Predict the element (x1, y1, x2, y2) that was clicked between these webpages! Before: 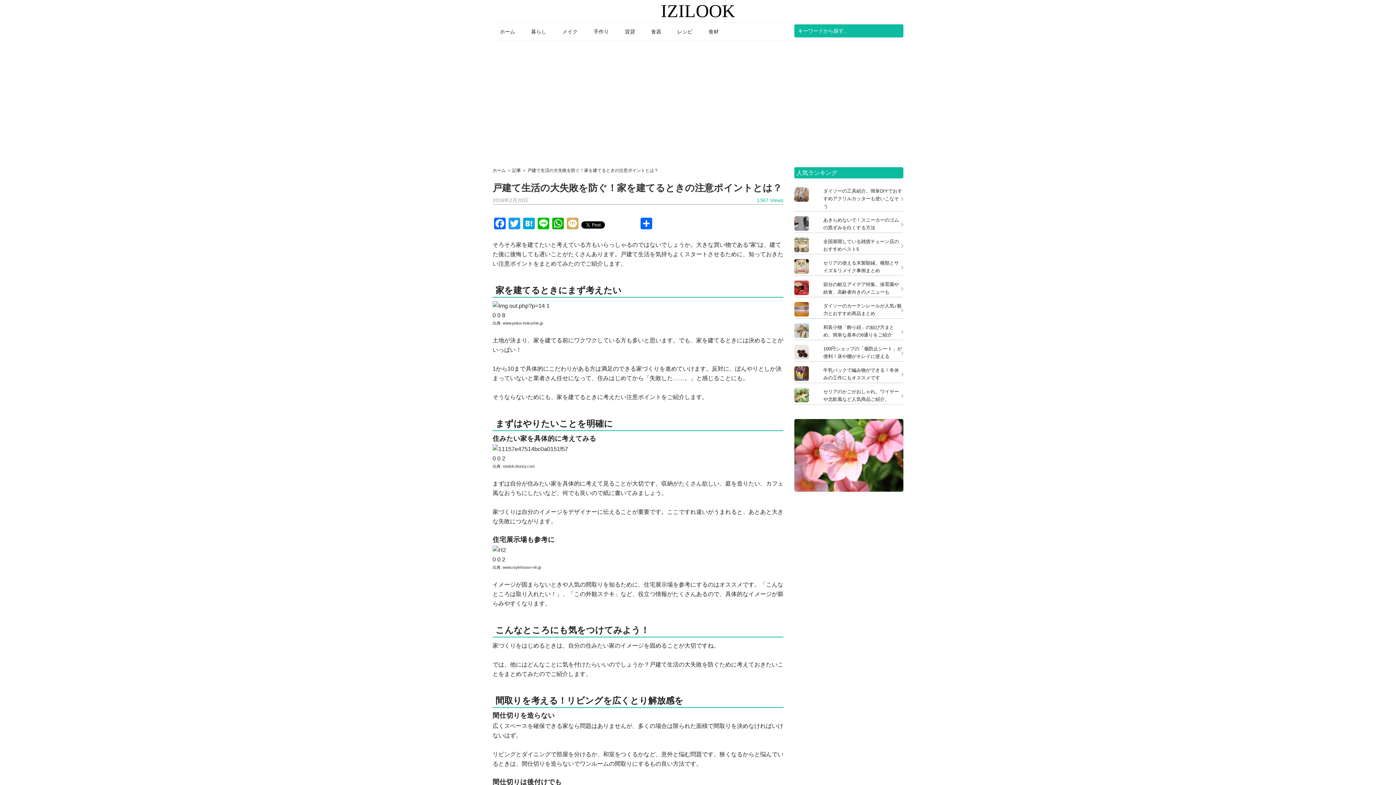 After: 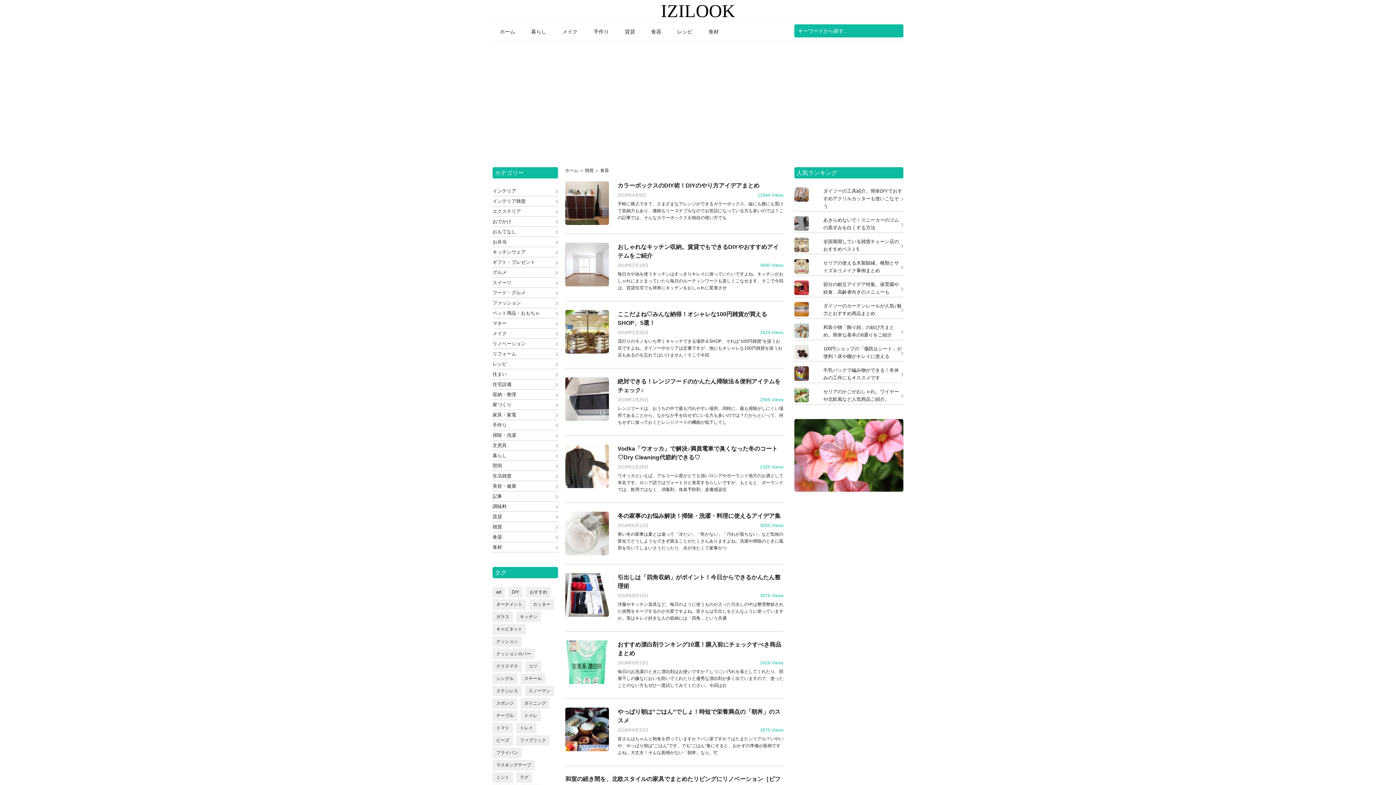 Action: bbox: (644, 22, 668, 41) label: 食器